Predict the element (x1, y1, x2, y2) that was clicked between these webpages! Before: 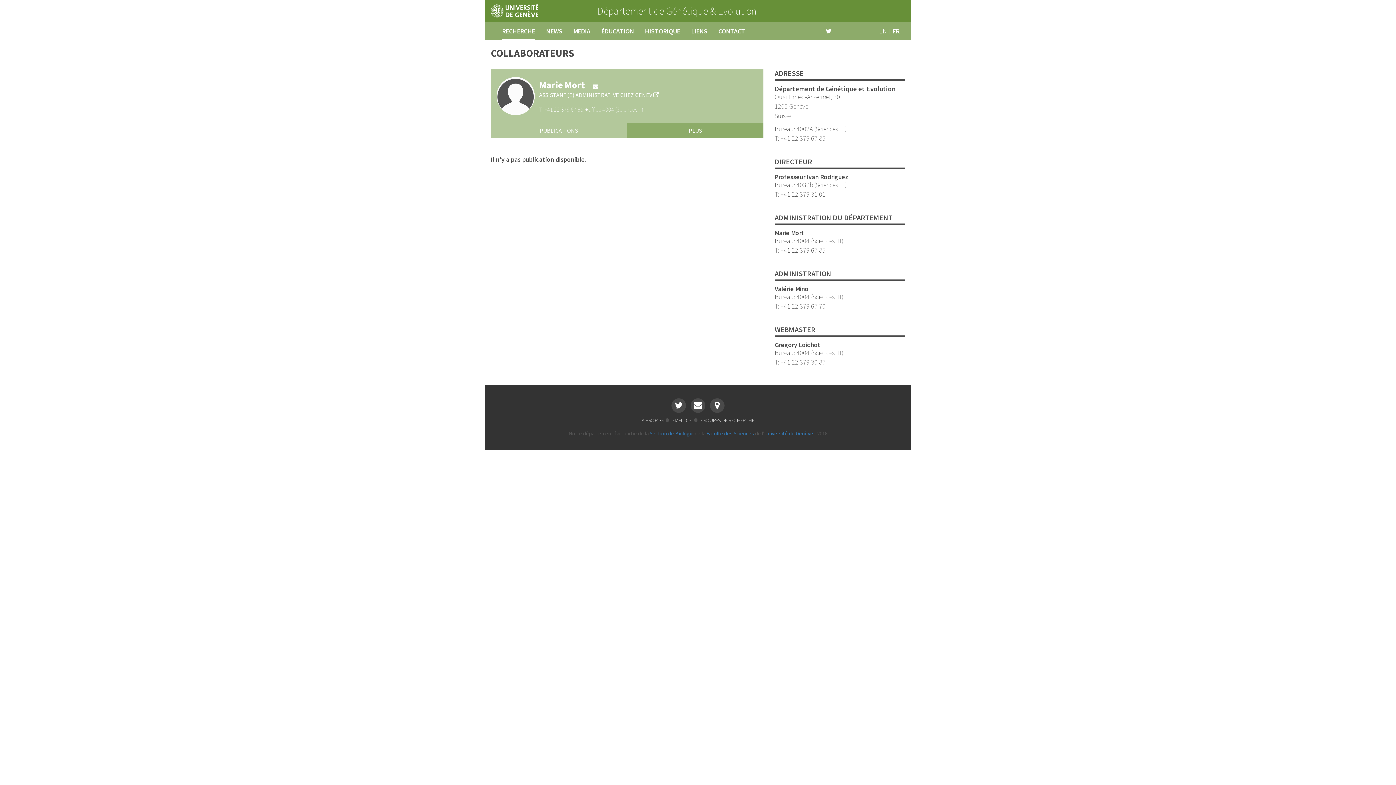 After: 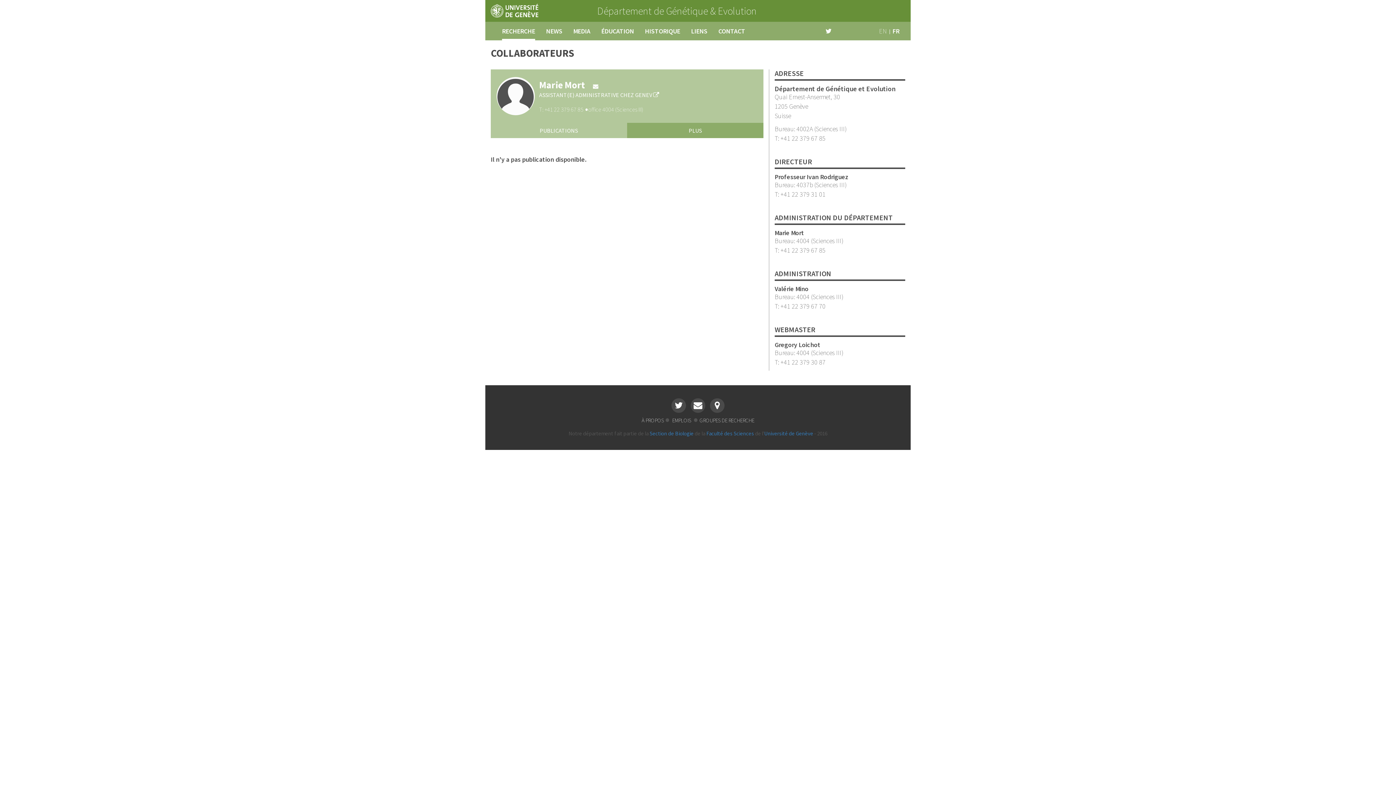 Action: bbox: (653, 91, 659, 98)